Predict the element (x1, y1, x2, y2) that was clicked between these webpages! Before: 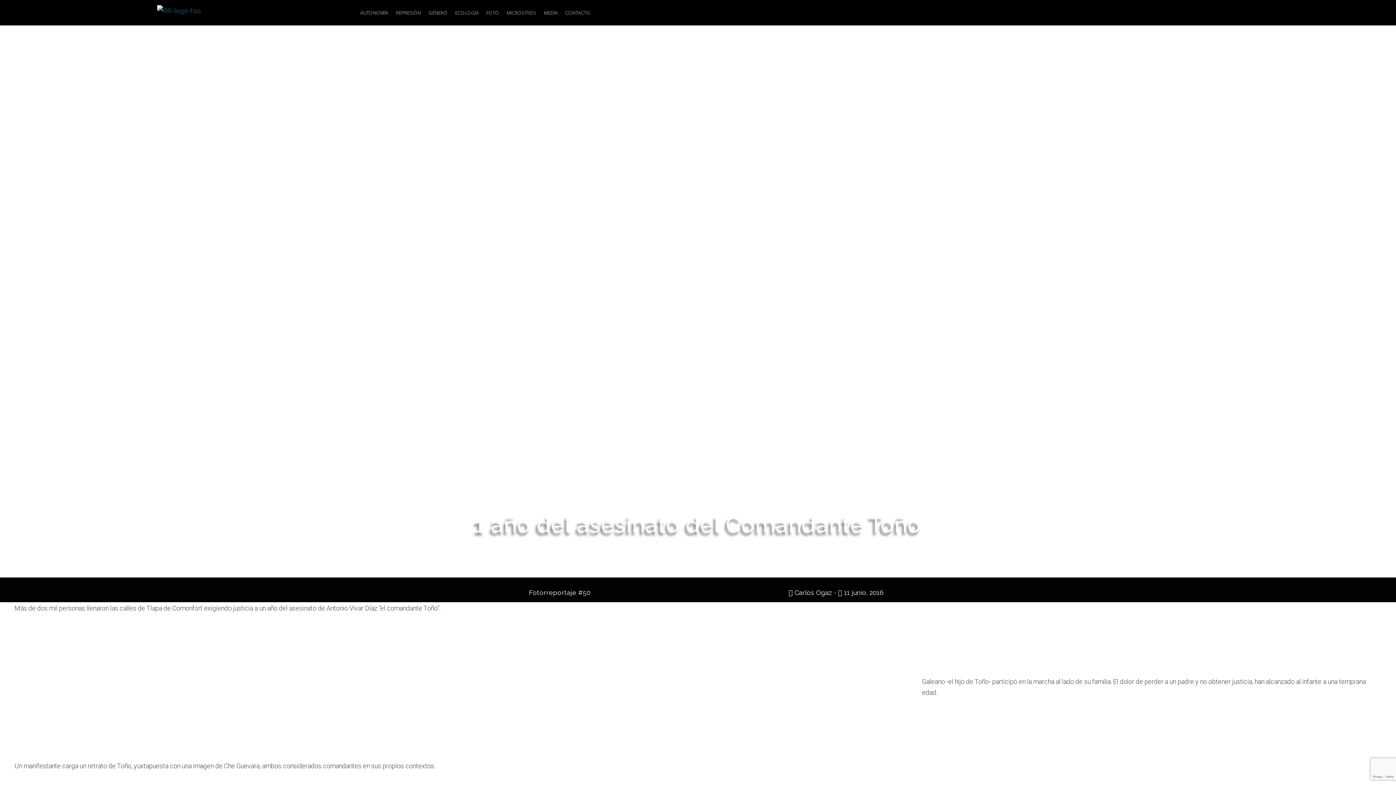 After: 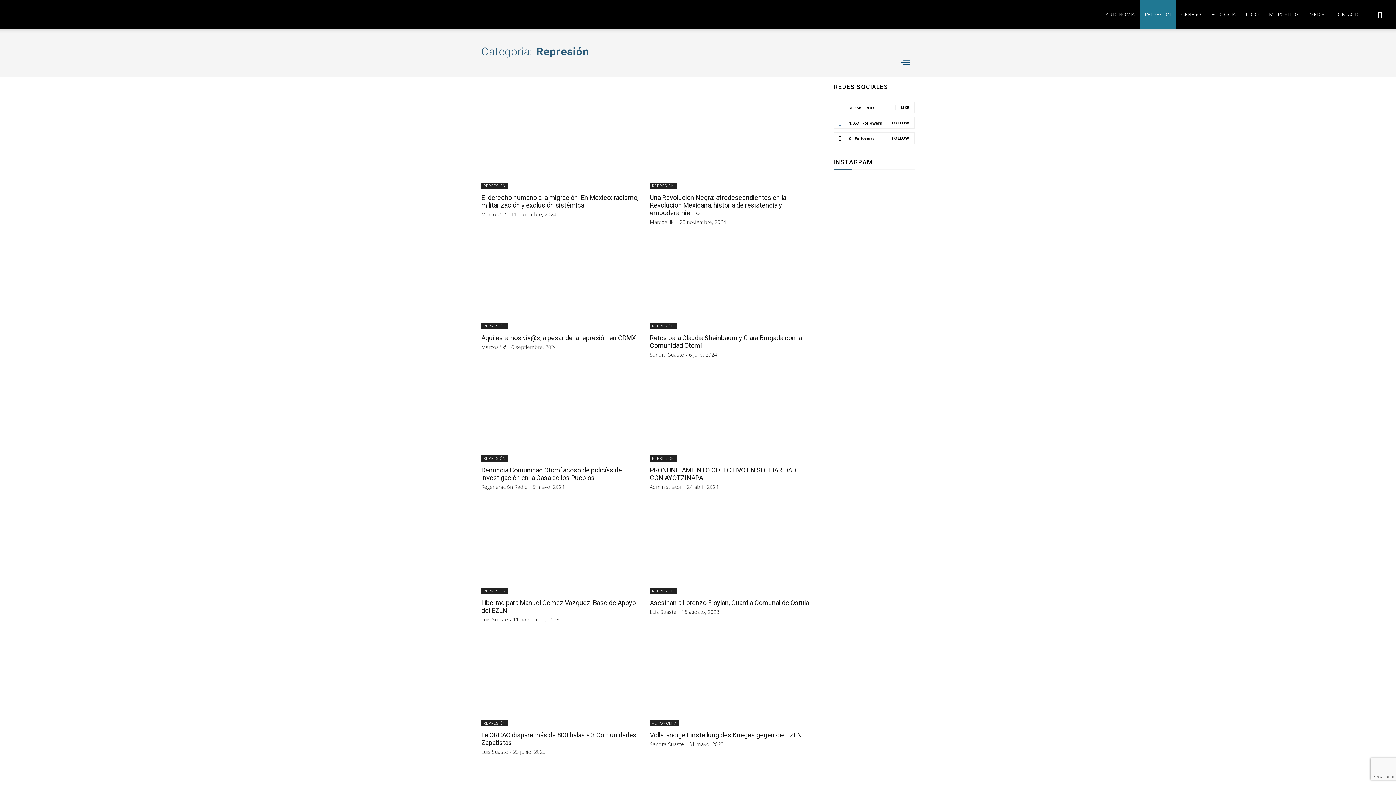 Action: bbox: (395, 3, 421, 21) label: REPRESIÓN